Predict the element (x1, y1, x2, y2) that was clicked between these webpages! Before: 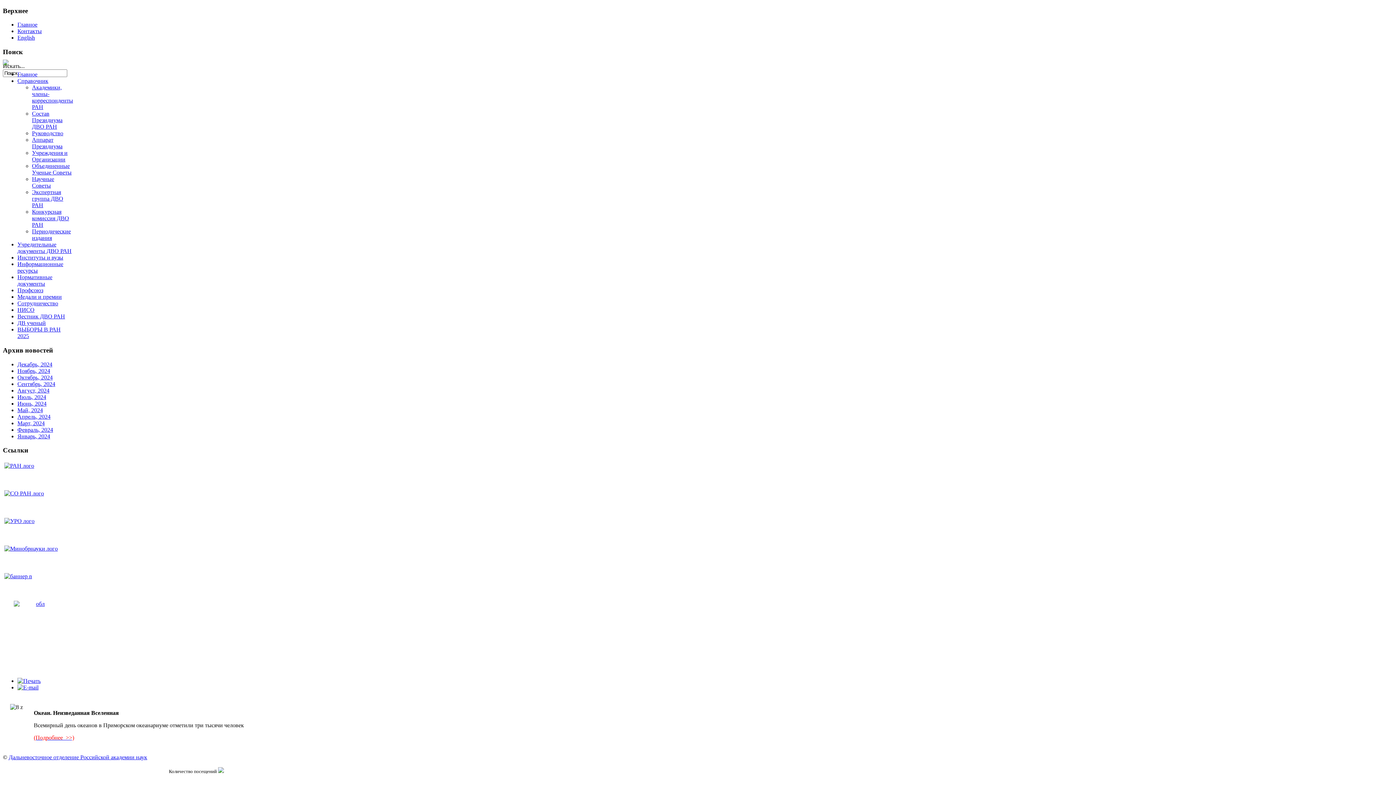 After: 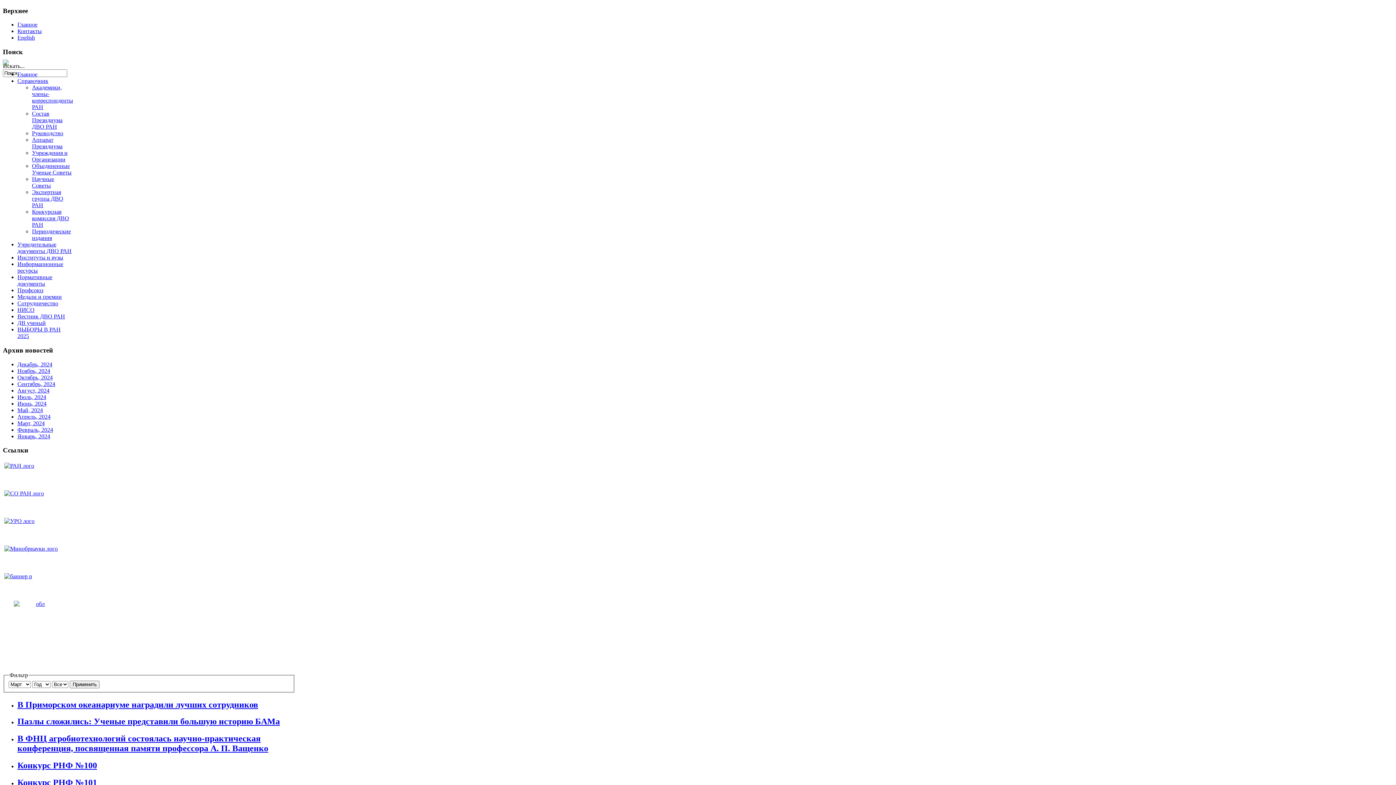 Action: bbox: (17, 420, 44, 426) label: Март, 2024